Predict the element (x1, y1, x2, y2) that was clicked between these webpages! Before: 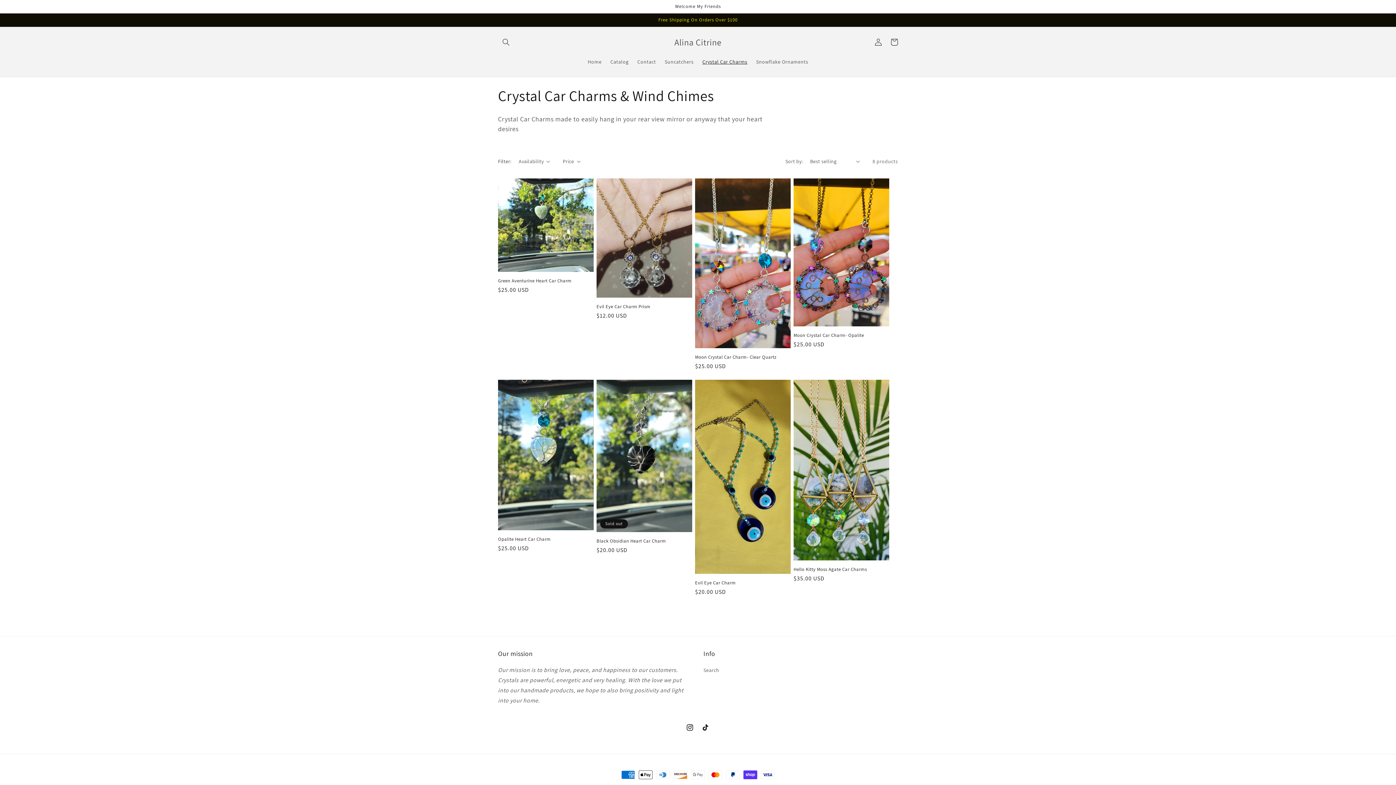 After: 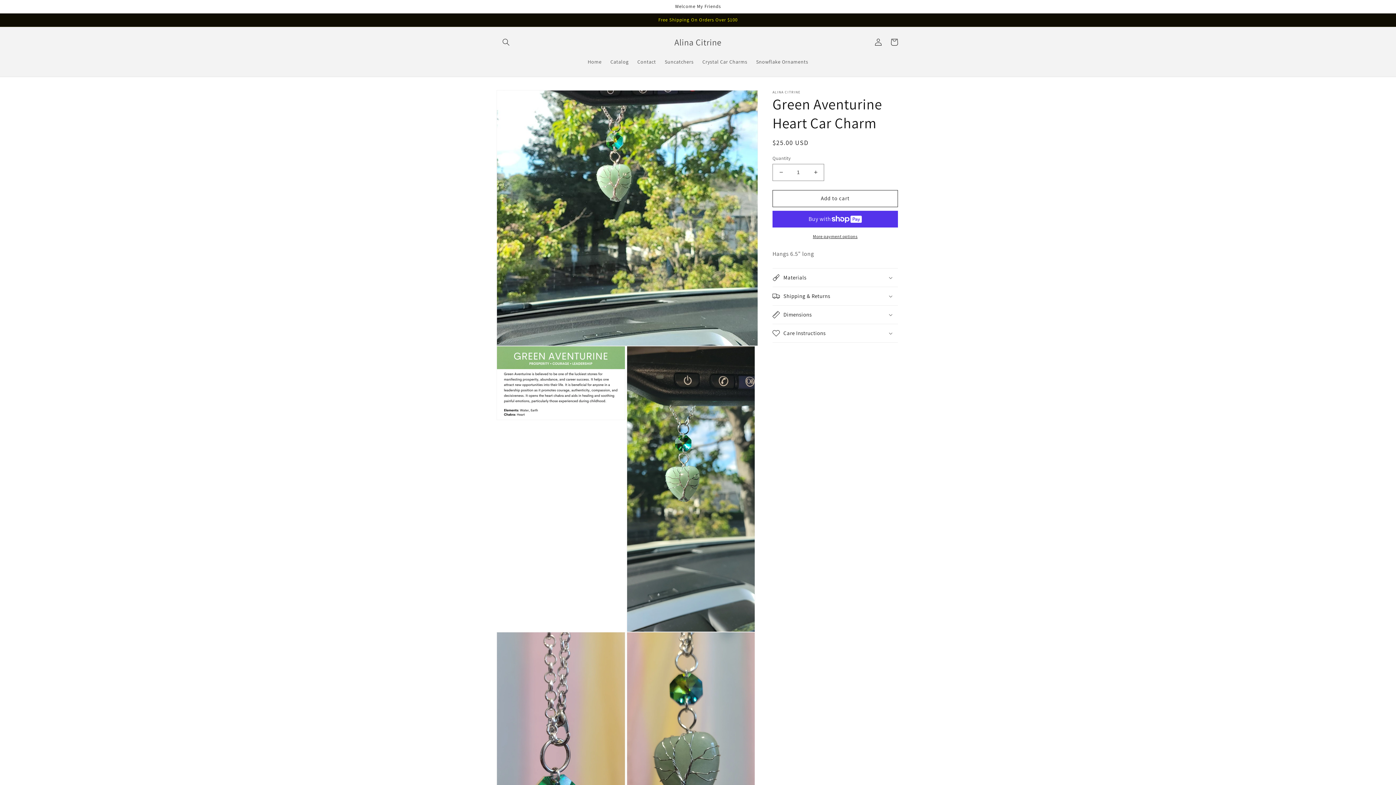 Action: bbox: (498, 278, 593, 283) label: Green Aventurine Heart Car Charm